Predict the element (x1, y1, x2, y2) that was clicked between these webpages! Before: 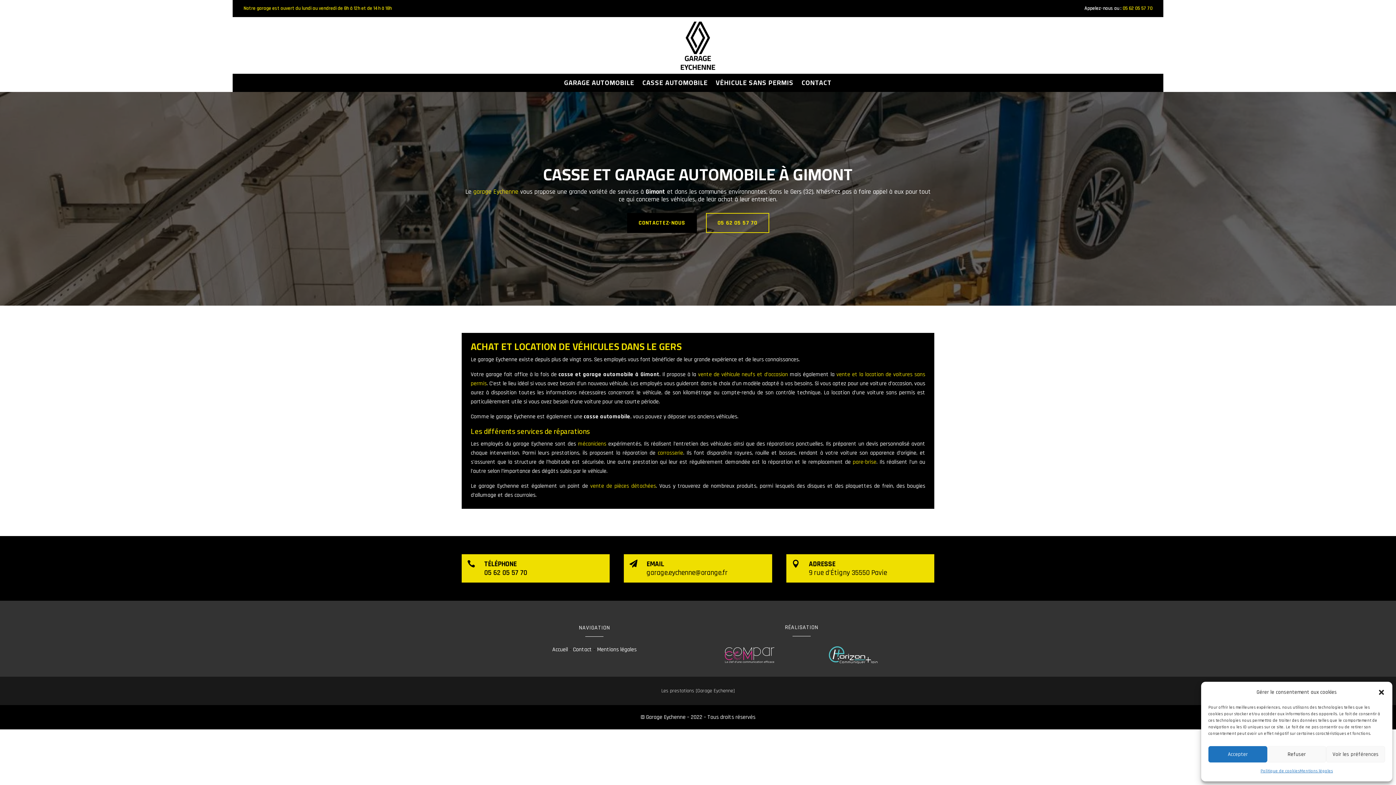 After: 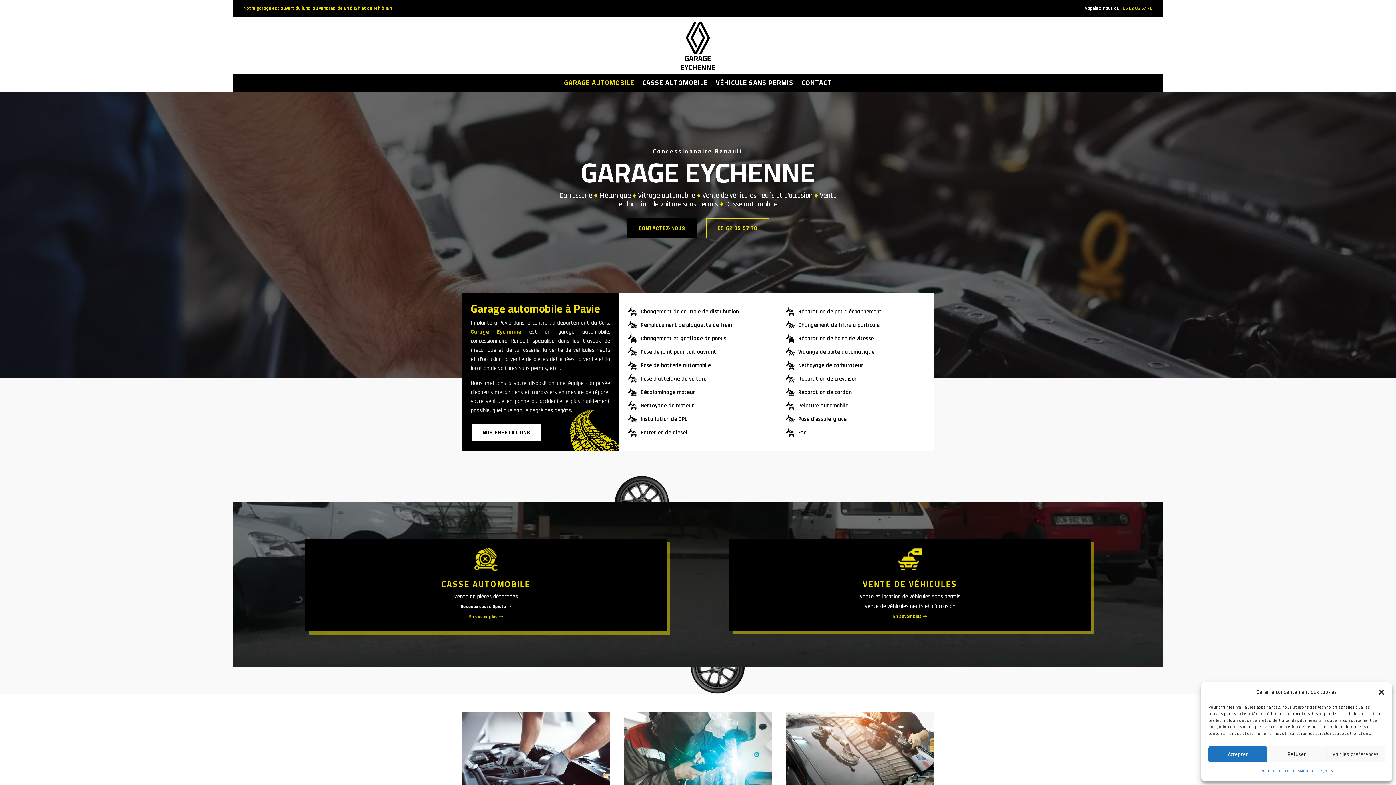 Action: bbox: (680, 64, 716, 72)